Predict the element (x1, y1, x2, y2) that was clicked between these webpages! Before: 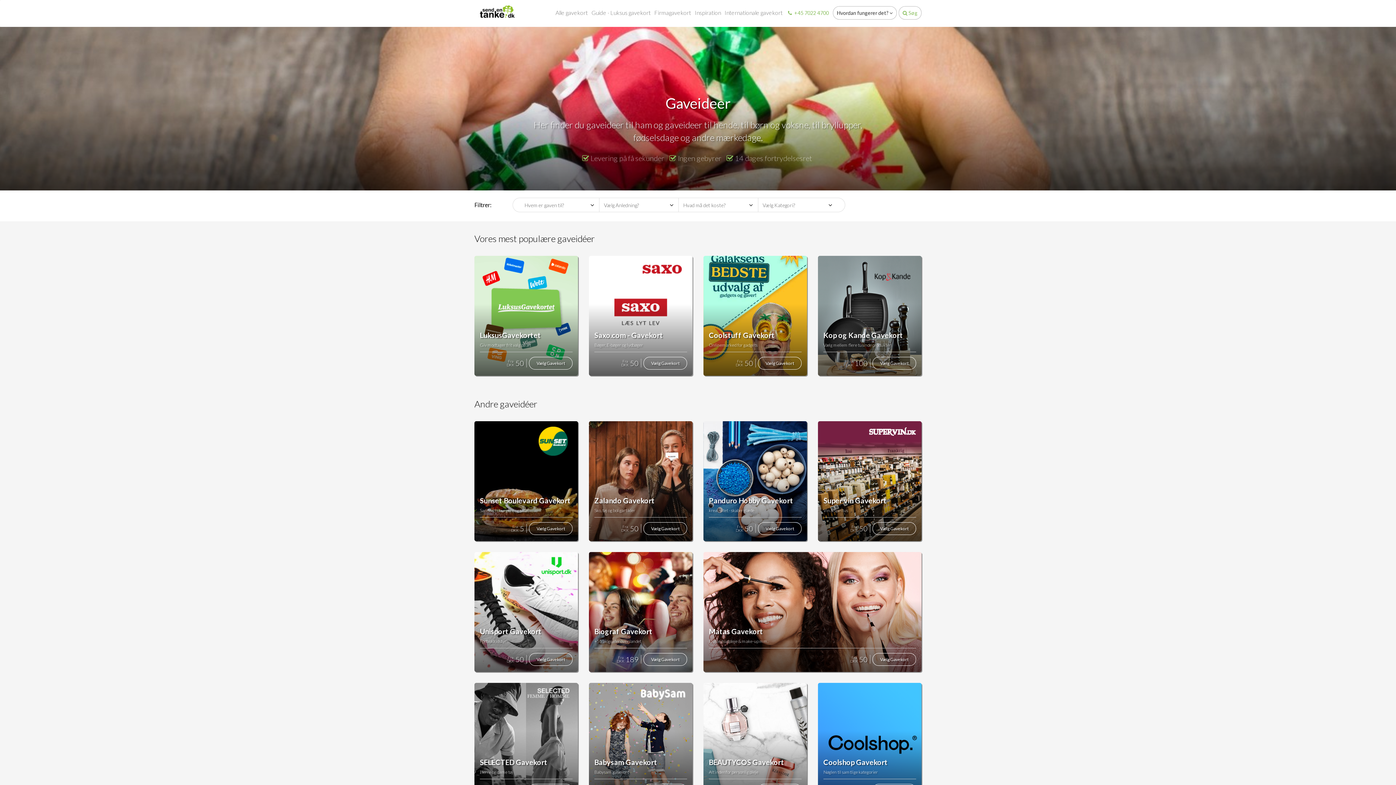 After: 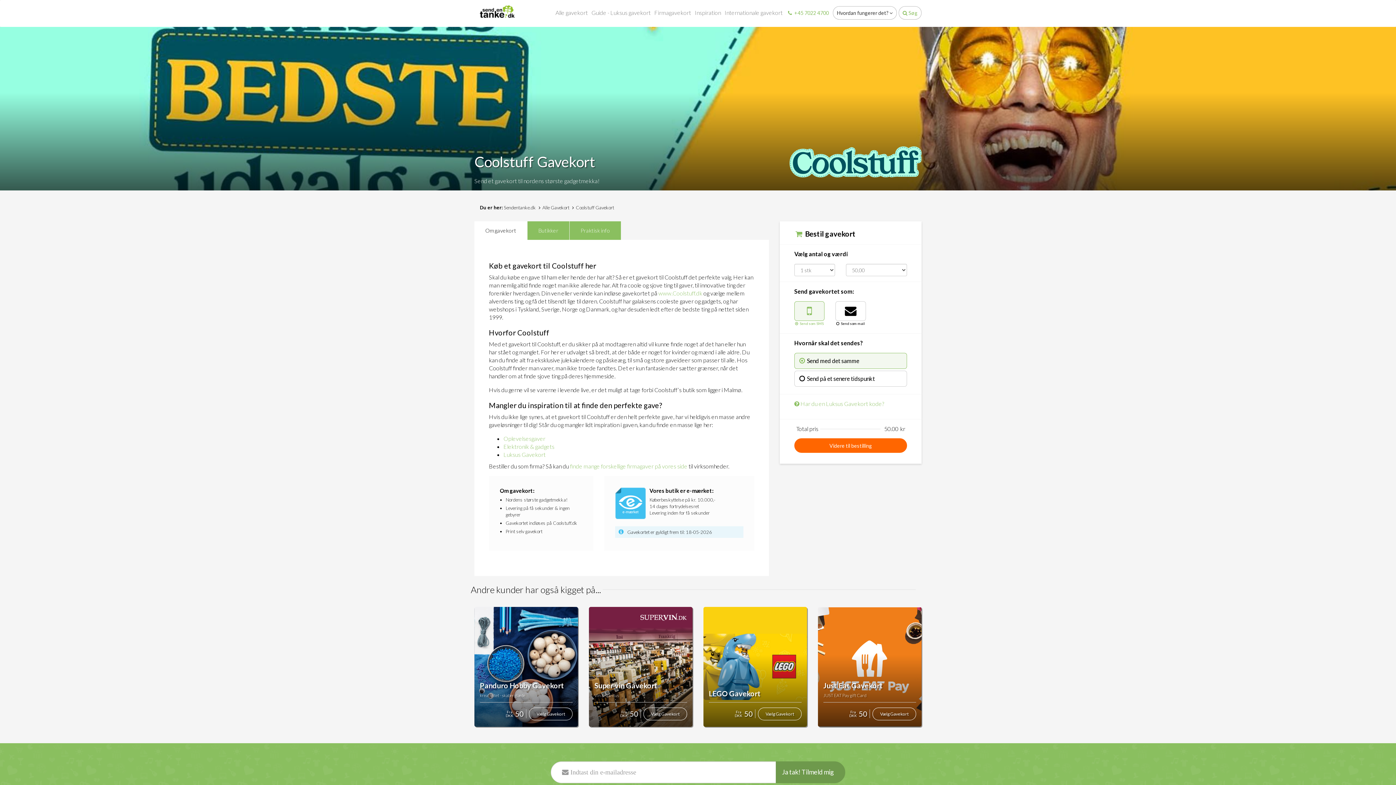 Action: label: Coolstuff Gavekort
Onlinemarked for gadgets
Fra
DKK 50 Vælg Gavekort bbox: (703, 256, 807, 376)